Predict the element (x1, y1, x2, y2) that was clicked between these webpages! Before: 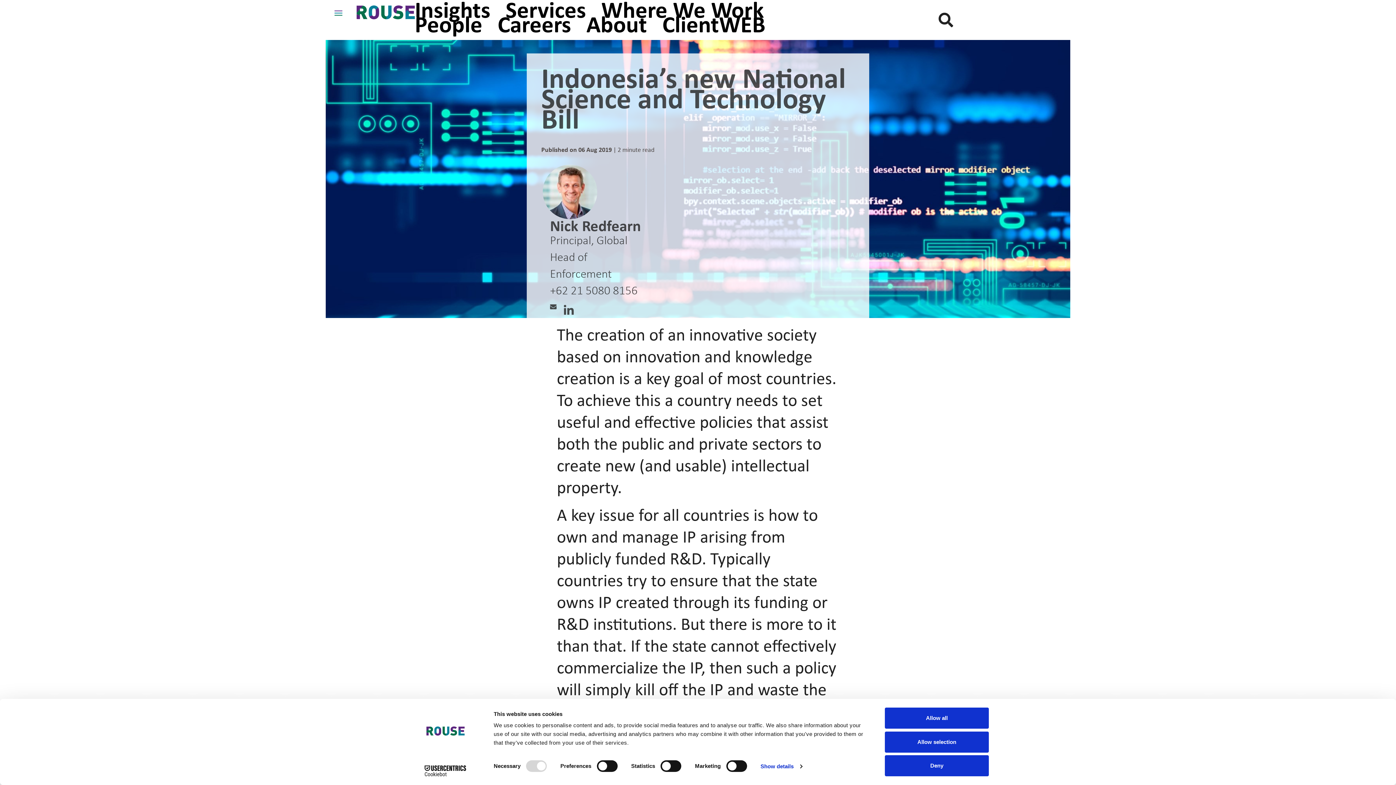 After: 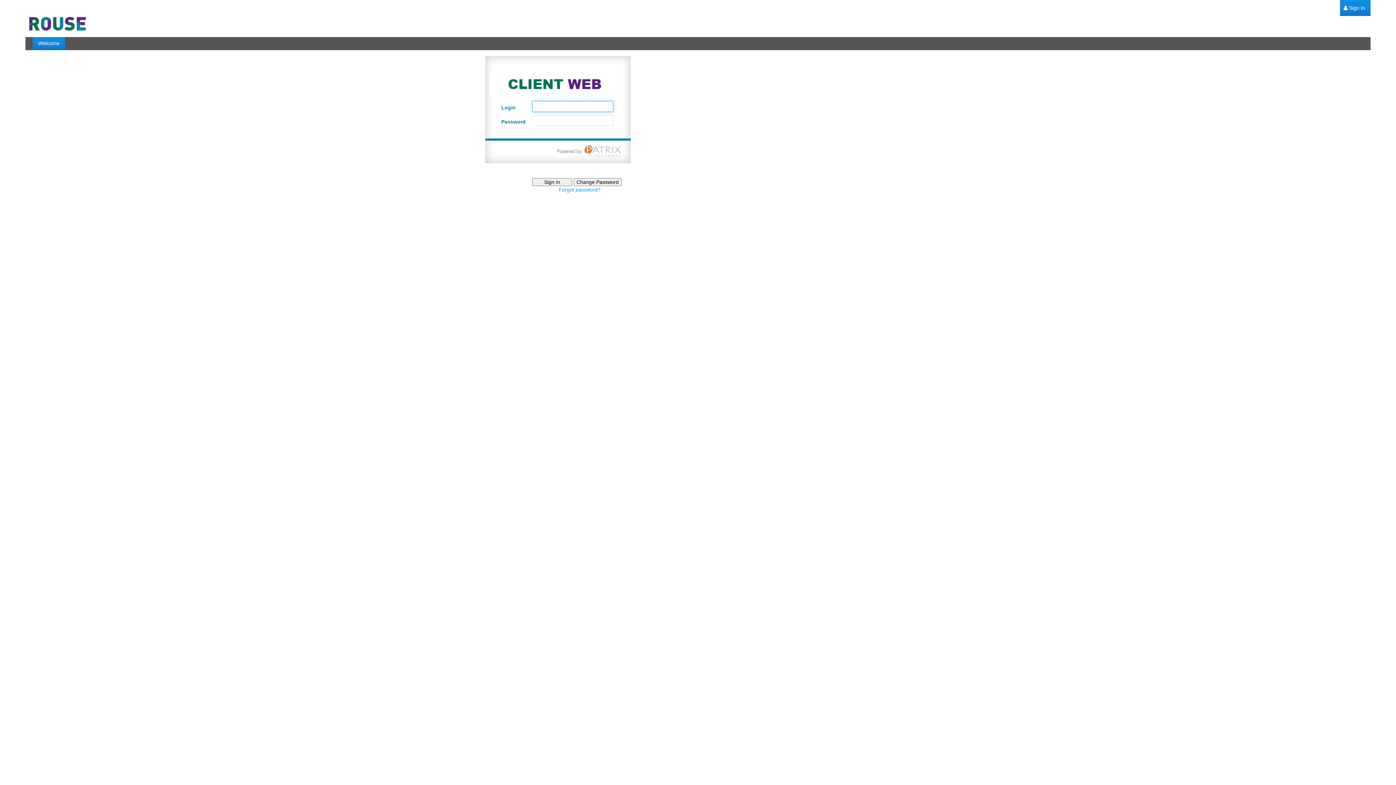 Action: bbox: (662, 9, 765, 38) label: ClientWEB